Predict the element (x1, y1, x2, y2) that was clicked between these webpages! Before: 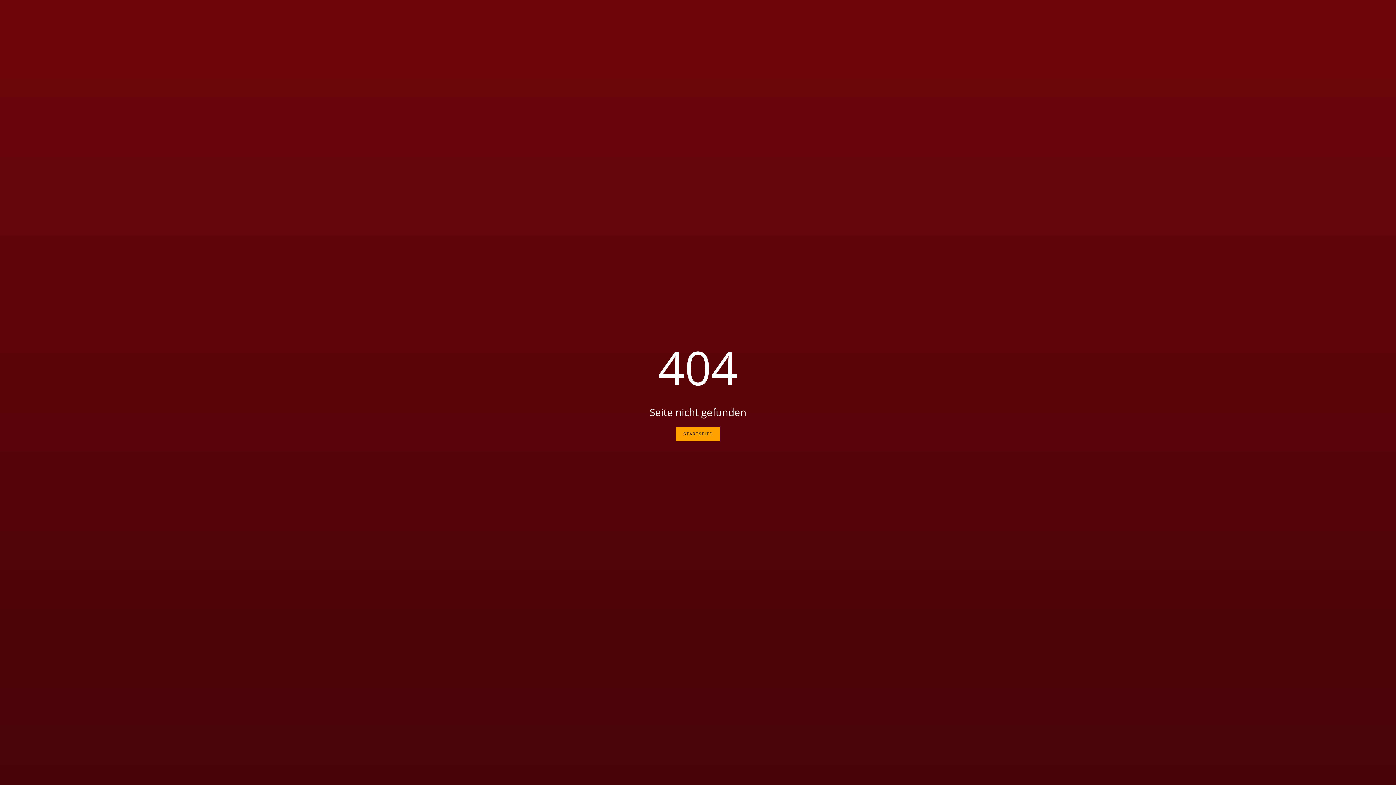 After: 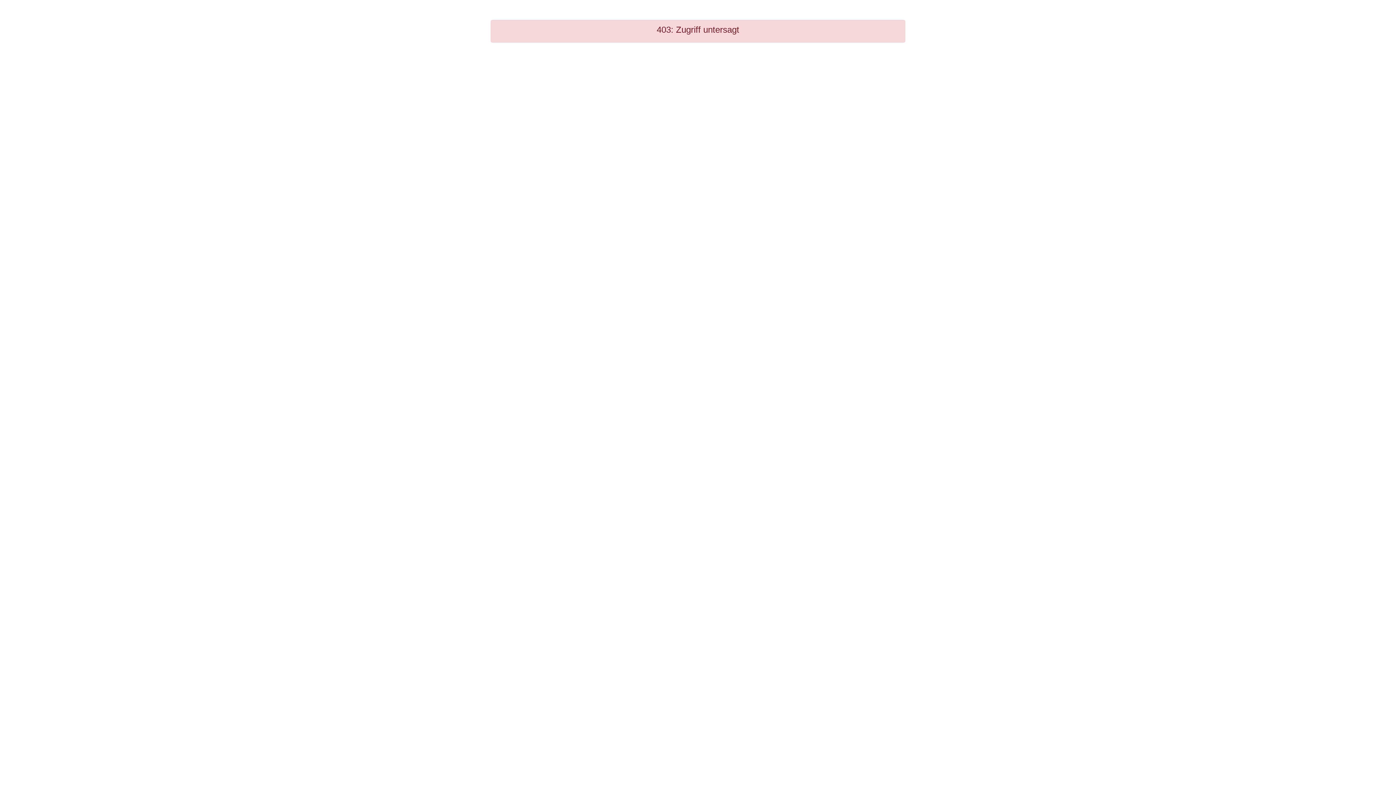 Action: bbox: (676, 426, 720, 441) label: STARTSEITE